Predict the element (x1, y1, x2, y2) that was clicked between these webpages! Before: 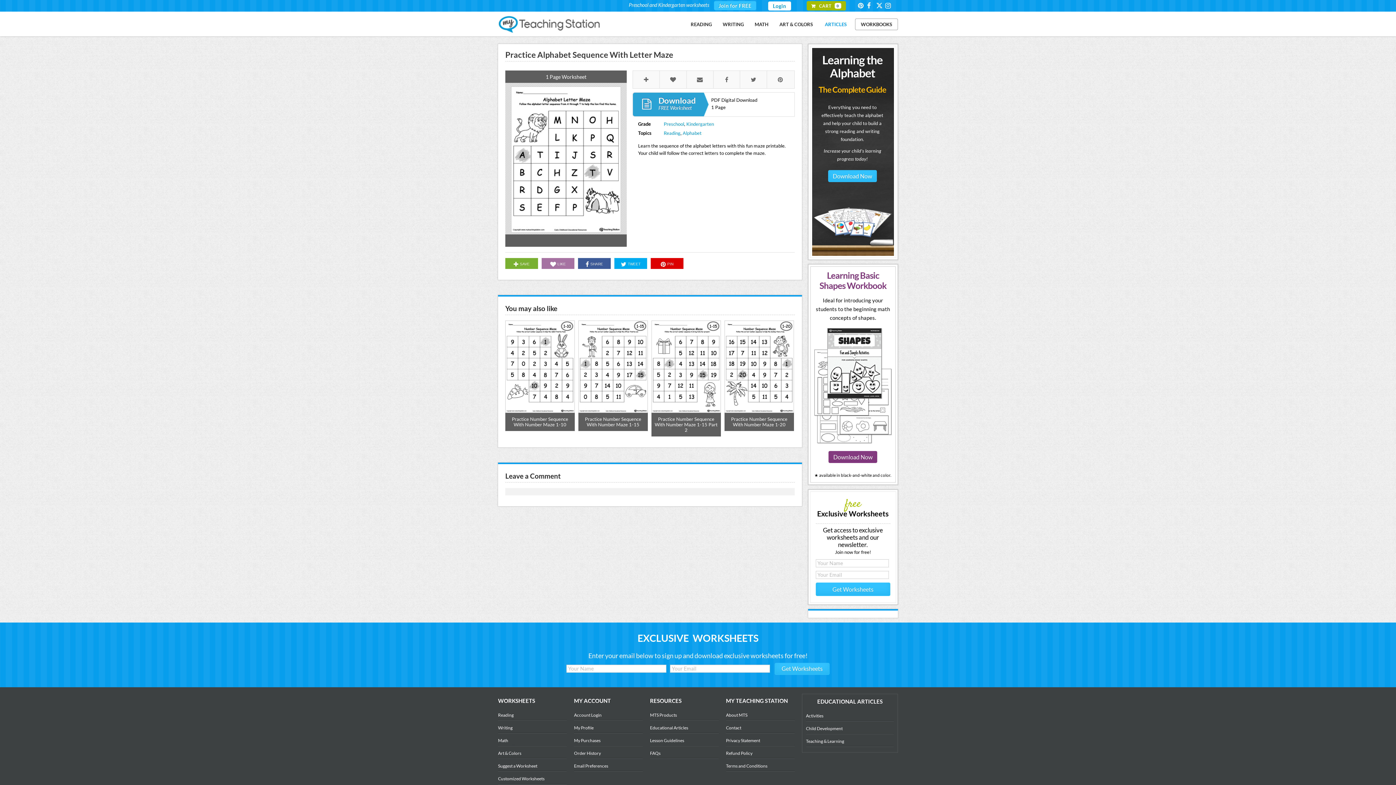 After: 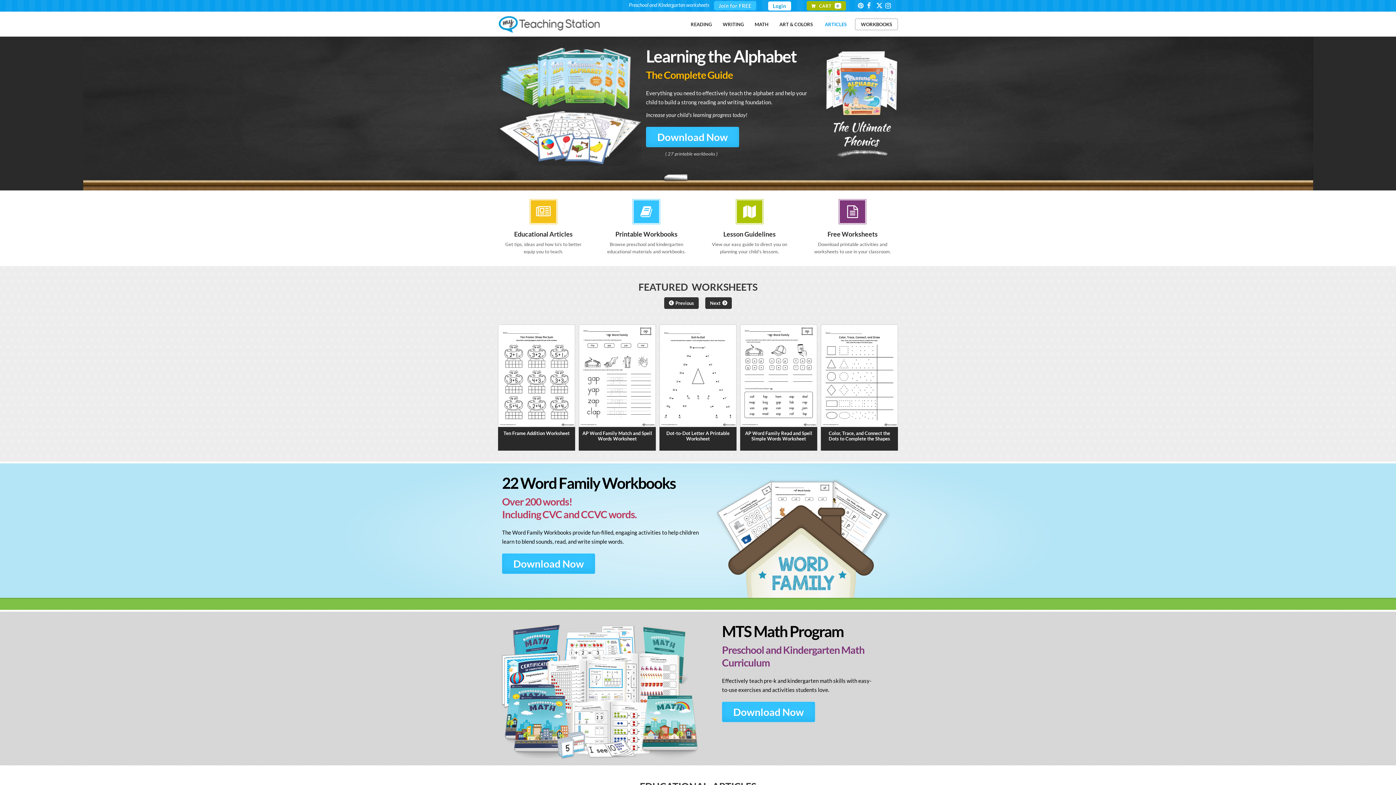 Action: bbox: (633, 92, 704, 116) label:  Download
FREE Worksheet